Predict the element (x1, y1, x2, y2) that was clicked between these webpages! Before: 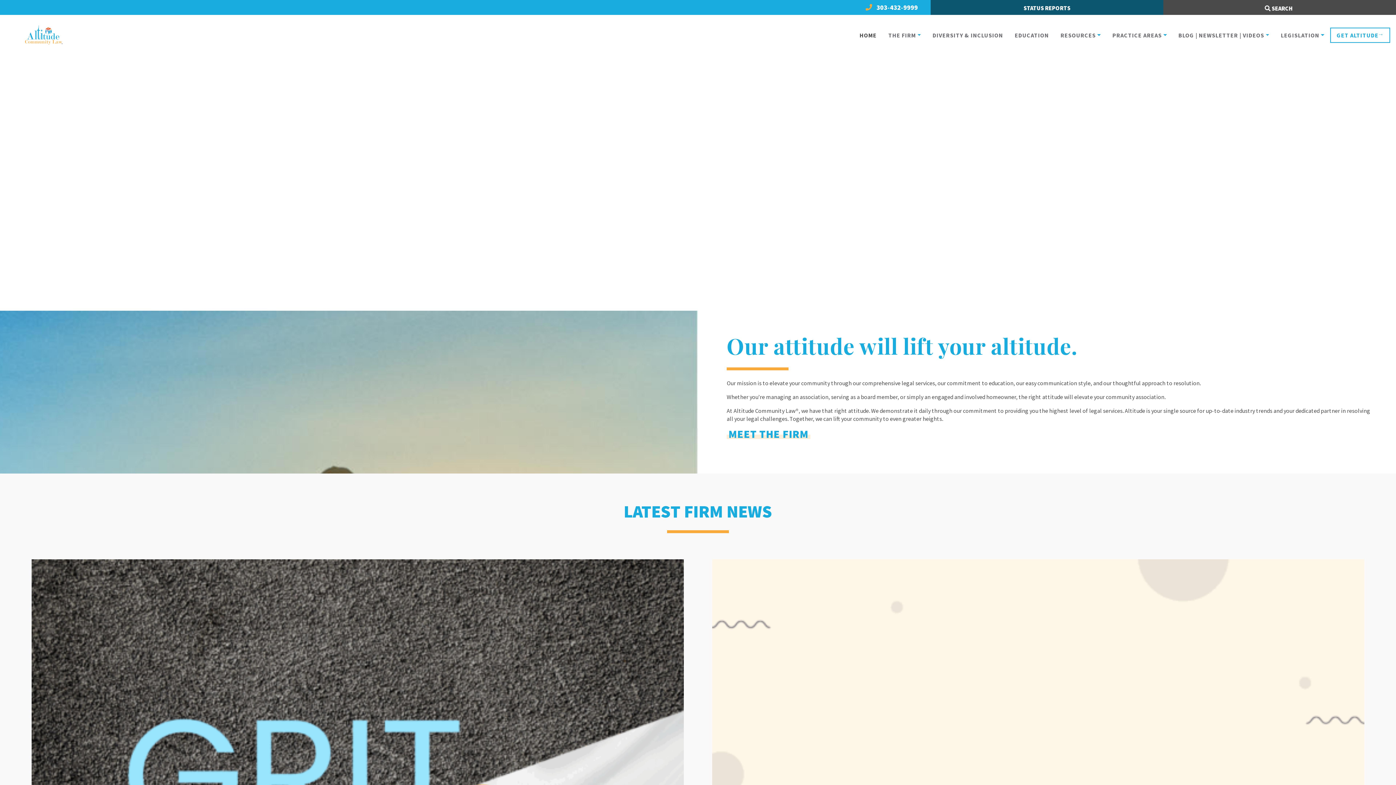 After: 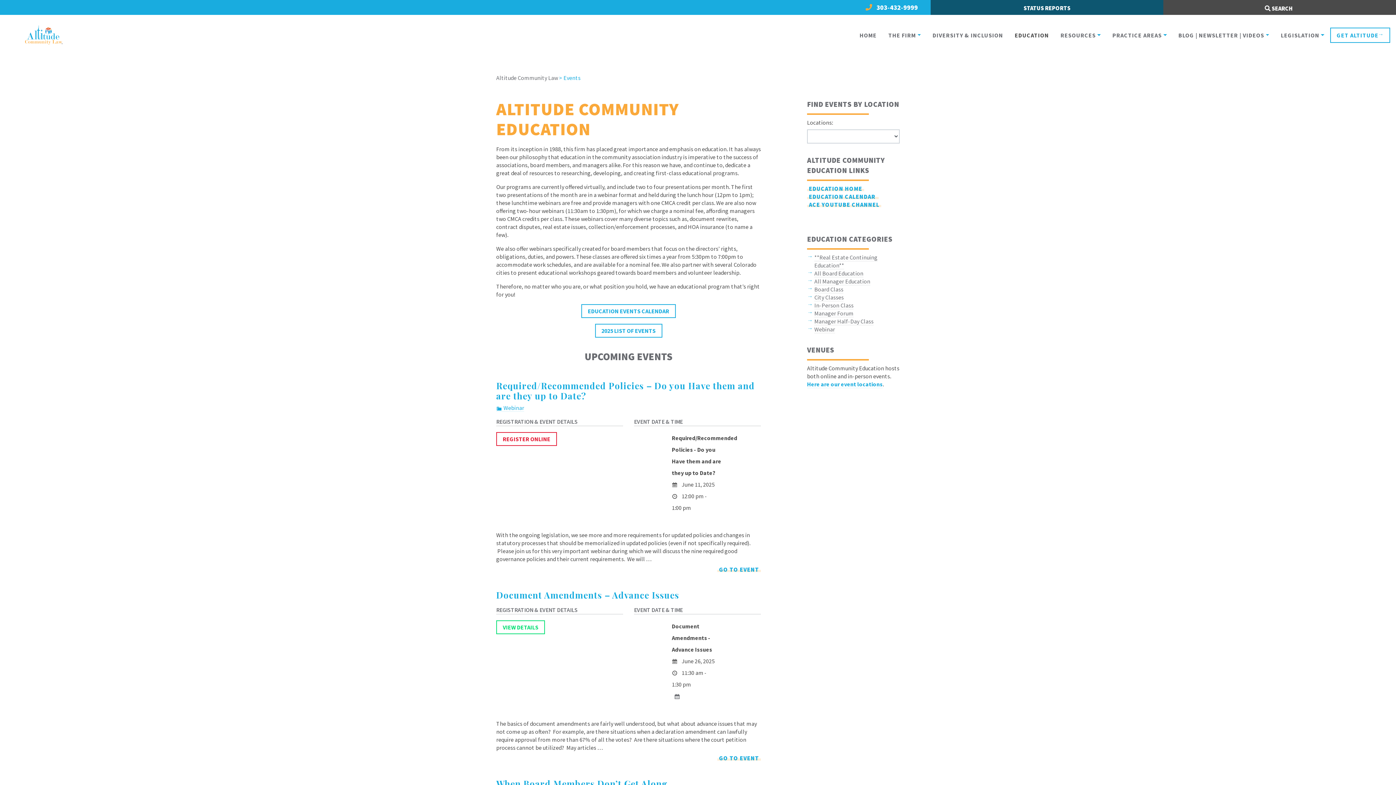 Action: label: EDUCATION bbox: (1009, 28, 1055, 42)